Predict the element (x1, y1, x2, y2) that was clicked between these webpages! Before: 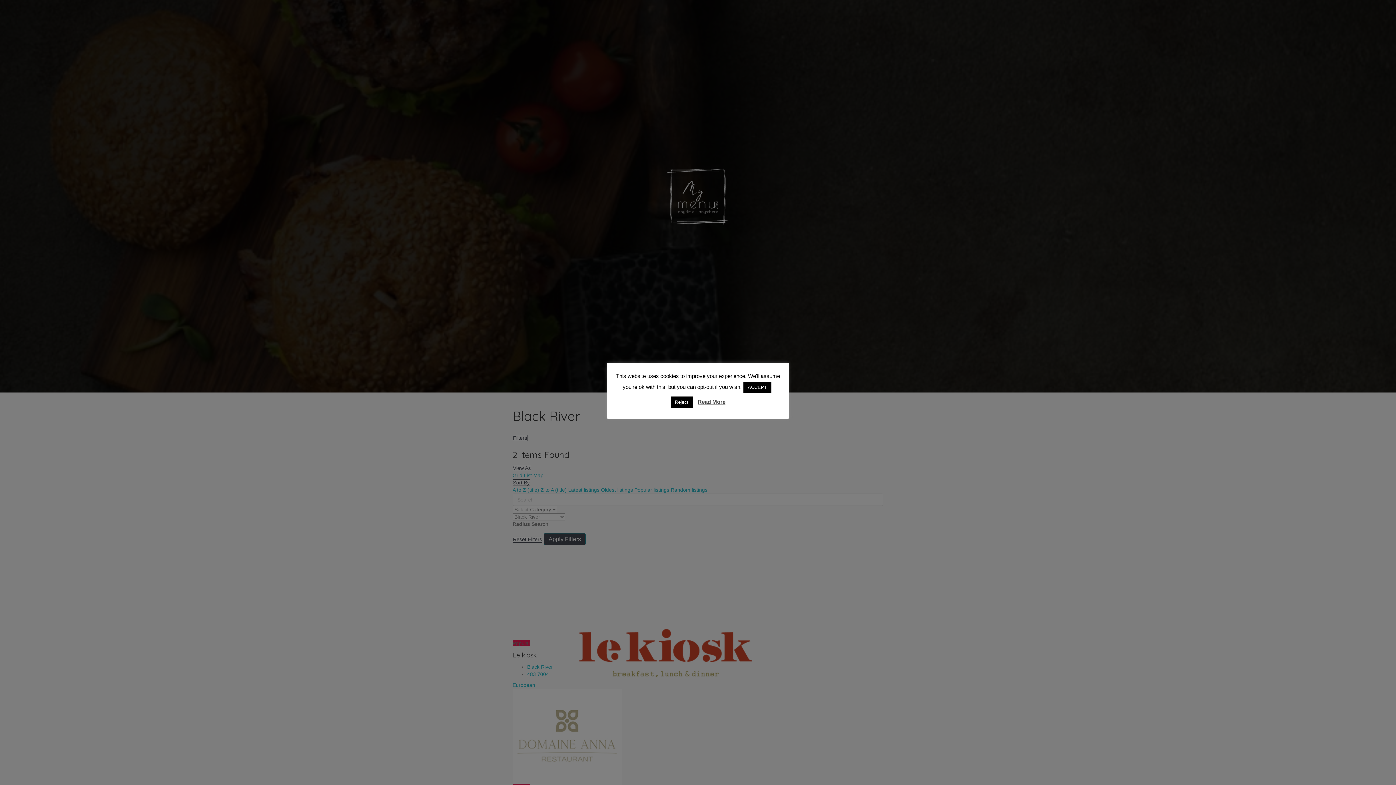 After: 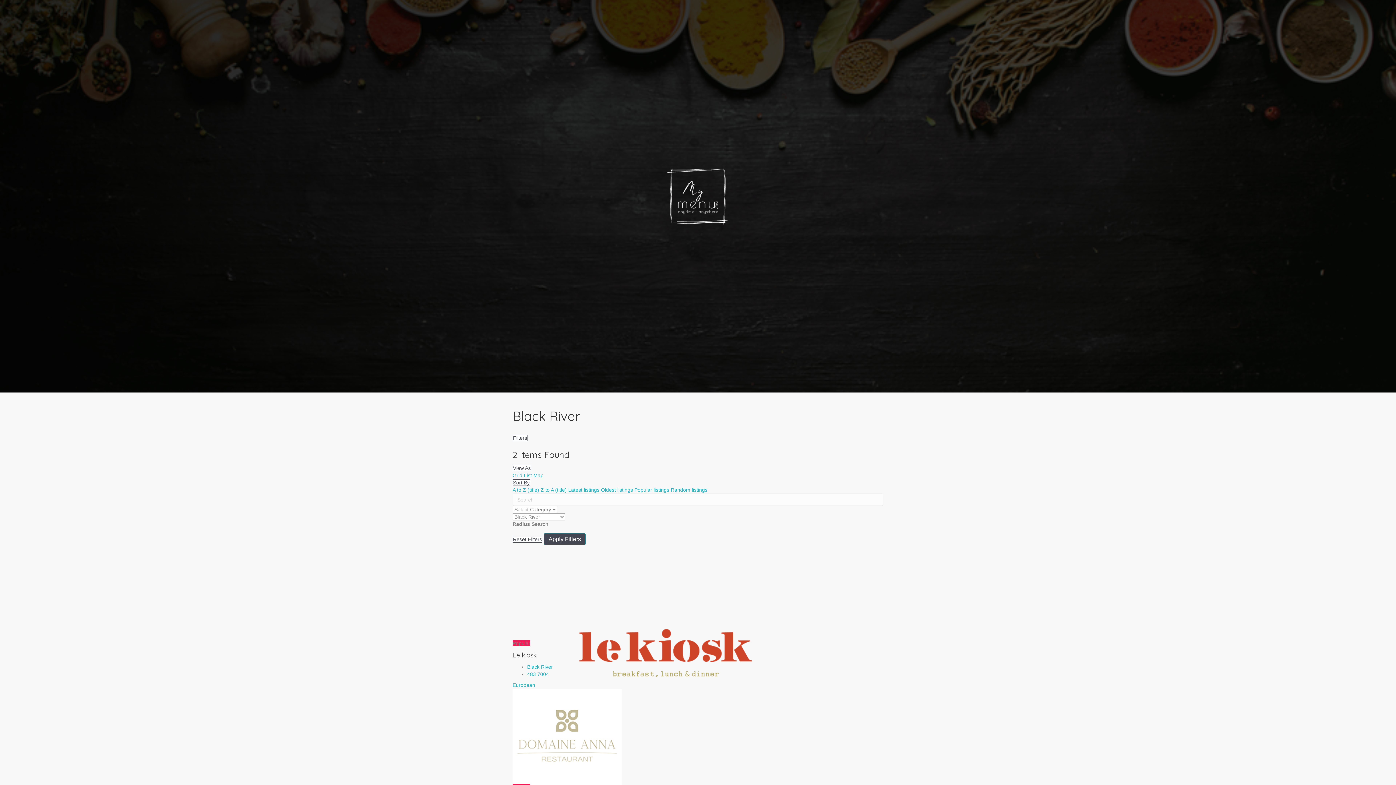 Action: bbox: (743, 381, 771, 393) label: ACCEPT